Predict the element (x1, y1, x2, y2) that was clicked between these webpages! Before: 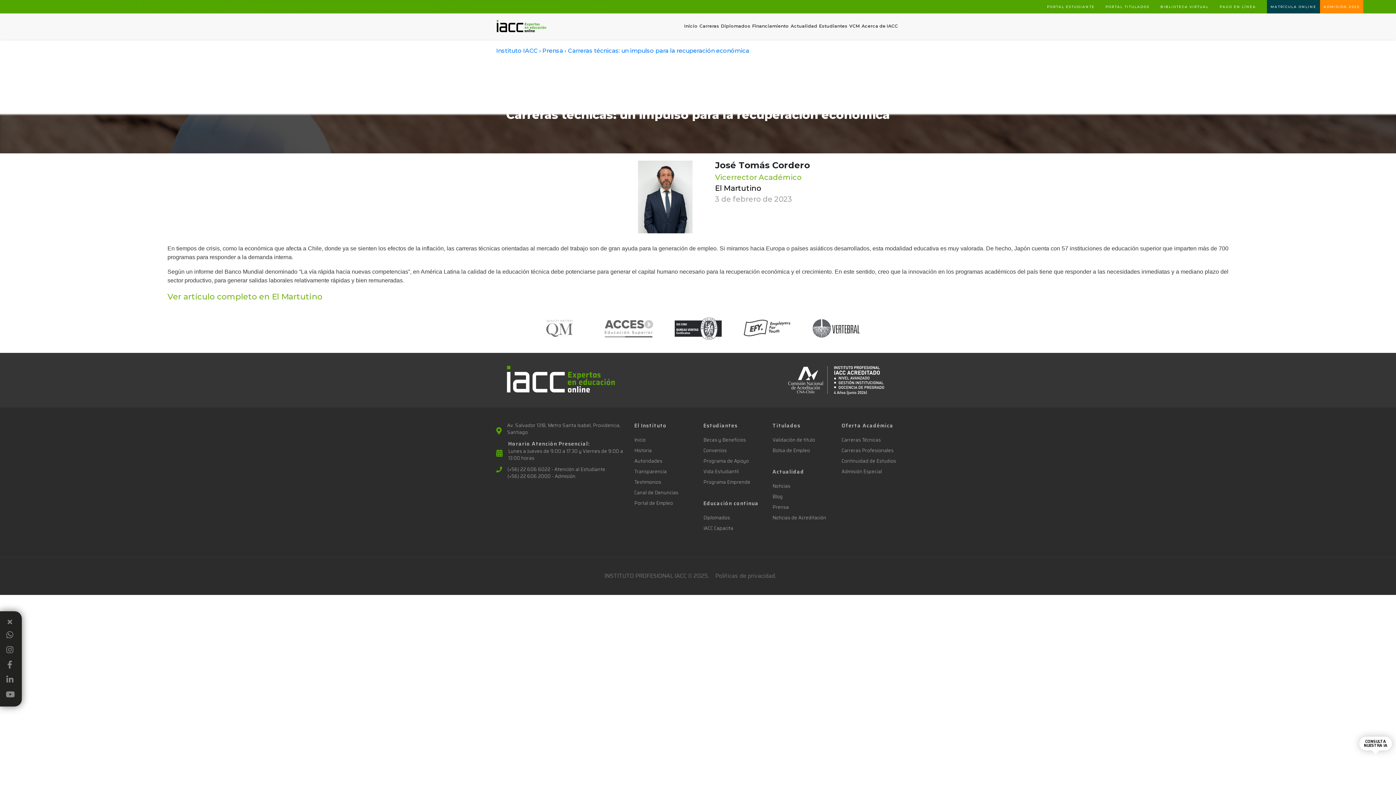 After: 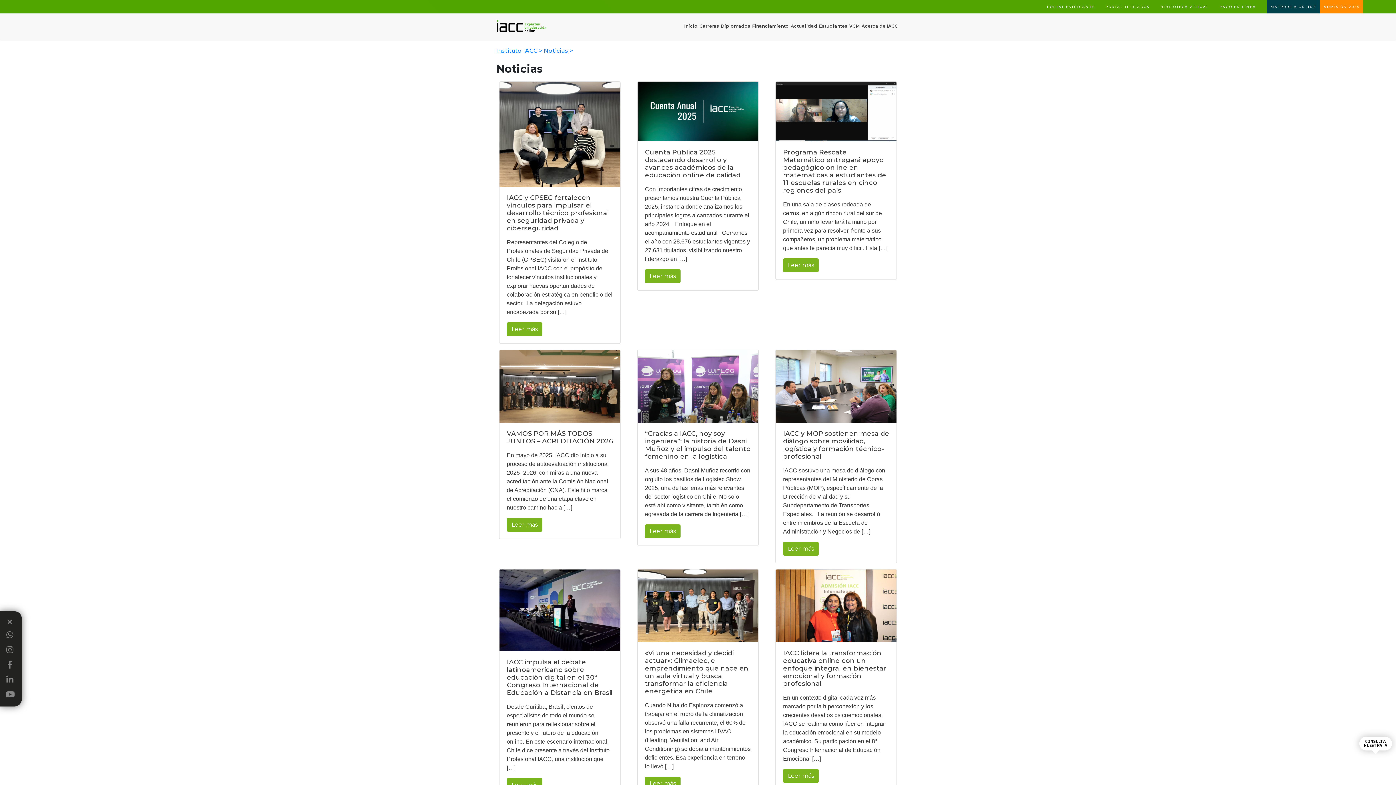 Action: bbox: (772, 482, 790, 490) label: Noticias